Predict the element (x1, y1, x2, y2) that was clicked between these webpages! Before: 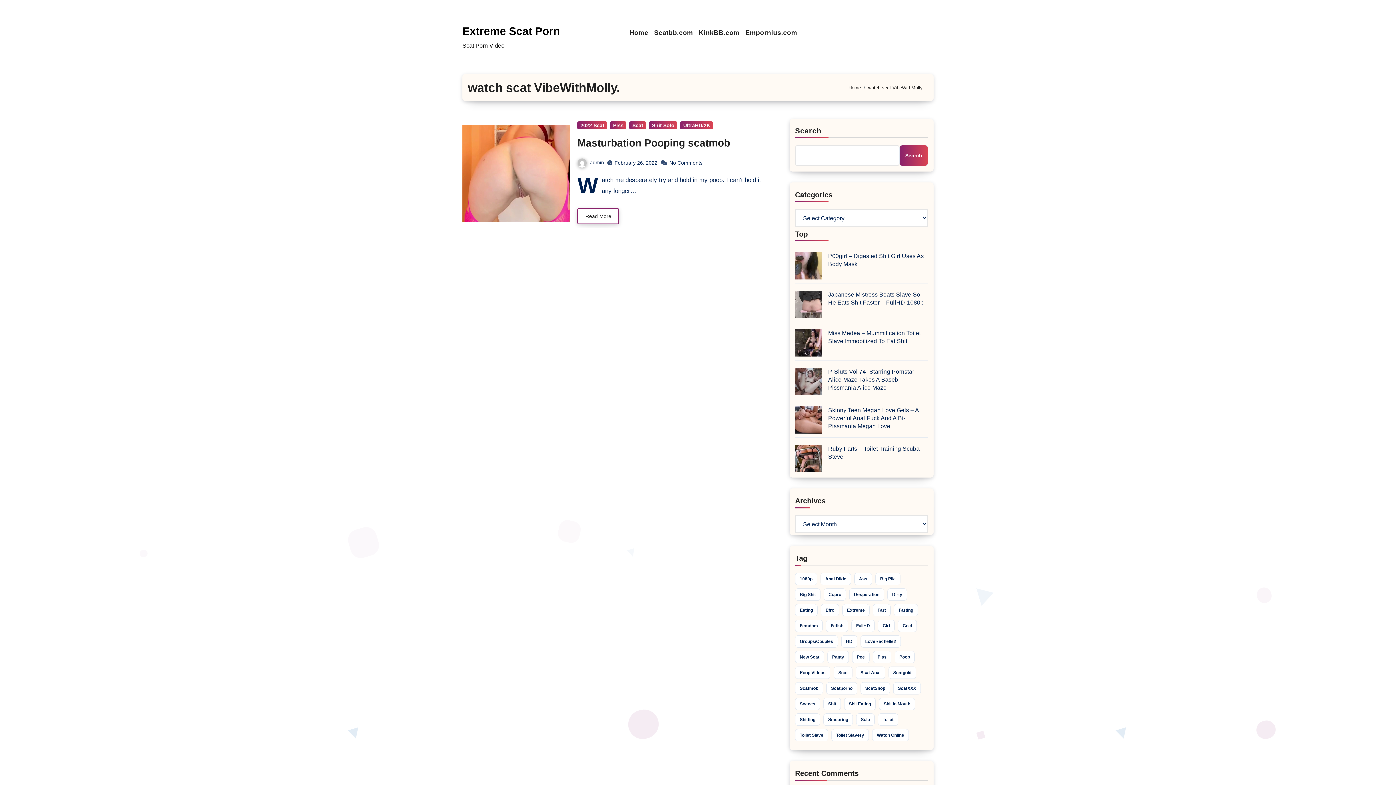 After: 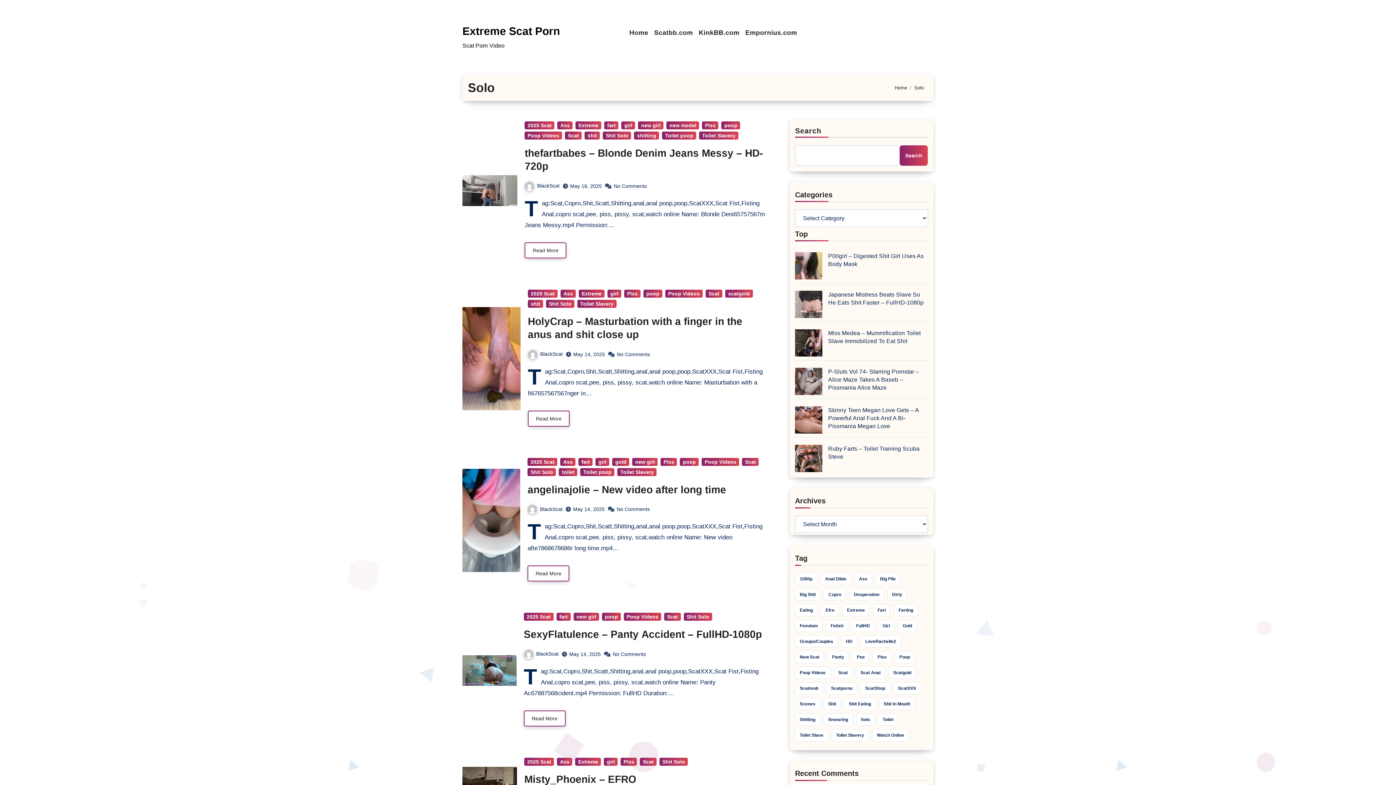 Action: label: Solo (1,406 items) bbox: (856, 713, 874, 726)